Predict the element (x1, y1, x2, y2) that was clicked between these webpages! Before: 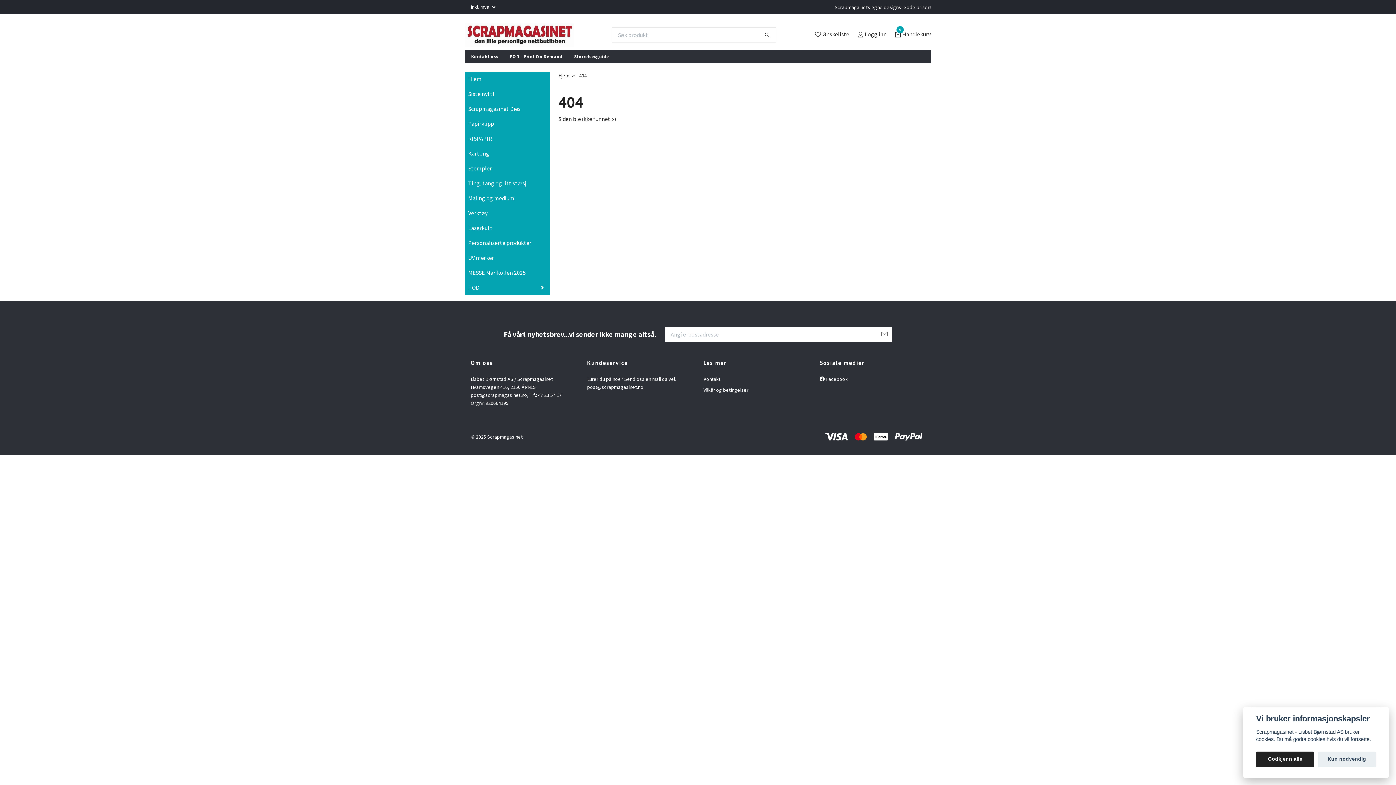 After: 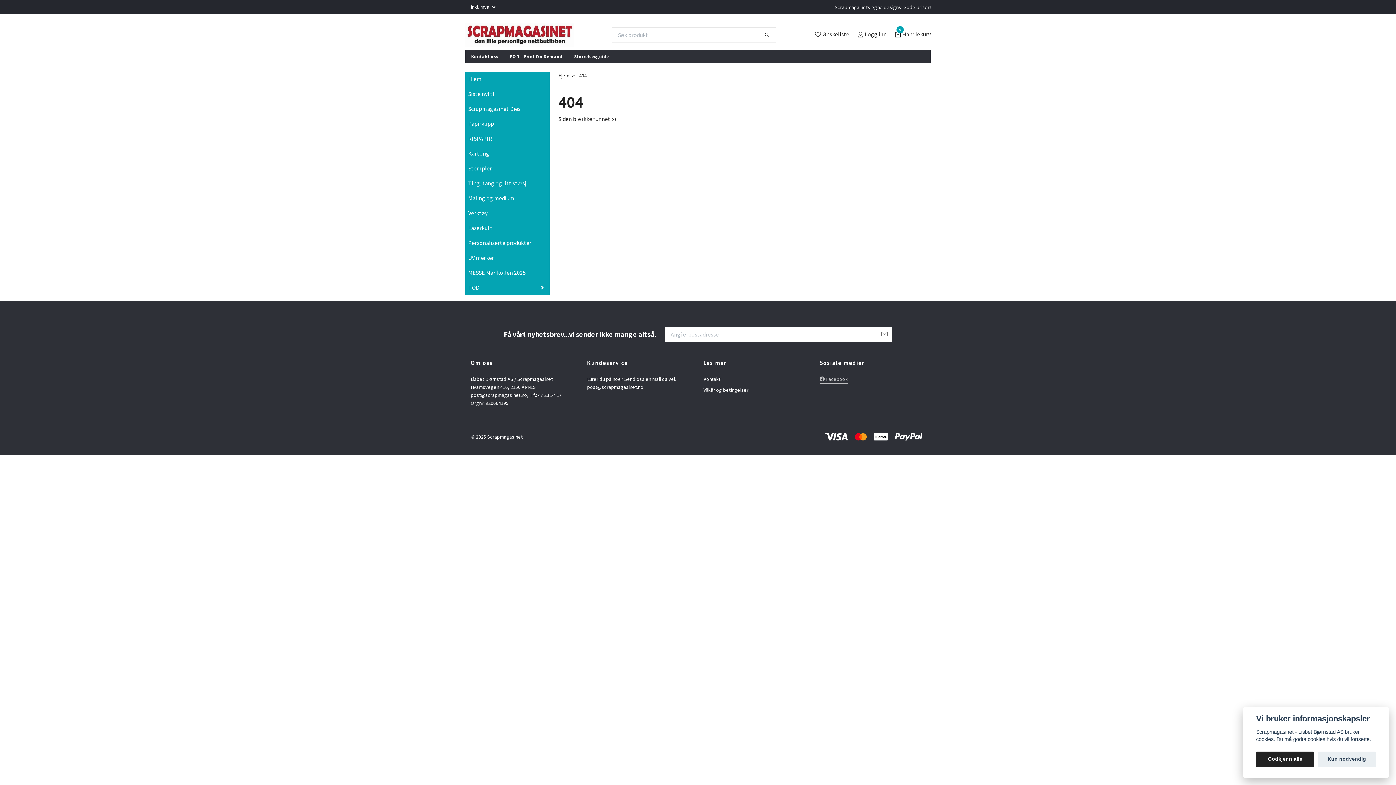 Action: label:  Facebook bbox: (820, 375, 848, 382)